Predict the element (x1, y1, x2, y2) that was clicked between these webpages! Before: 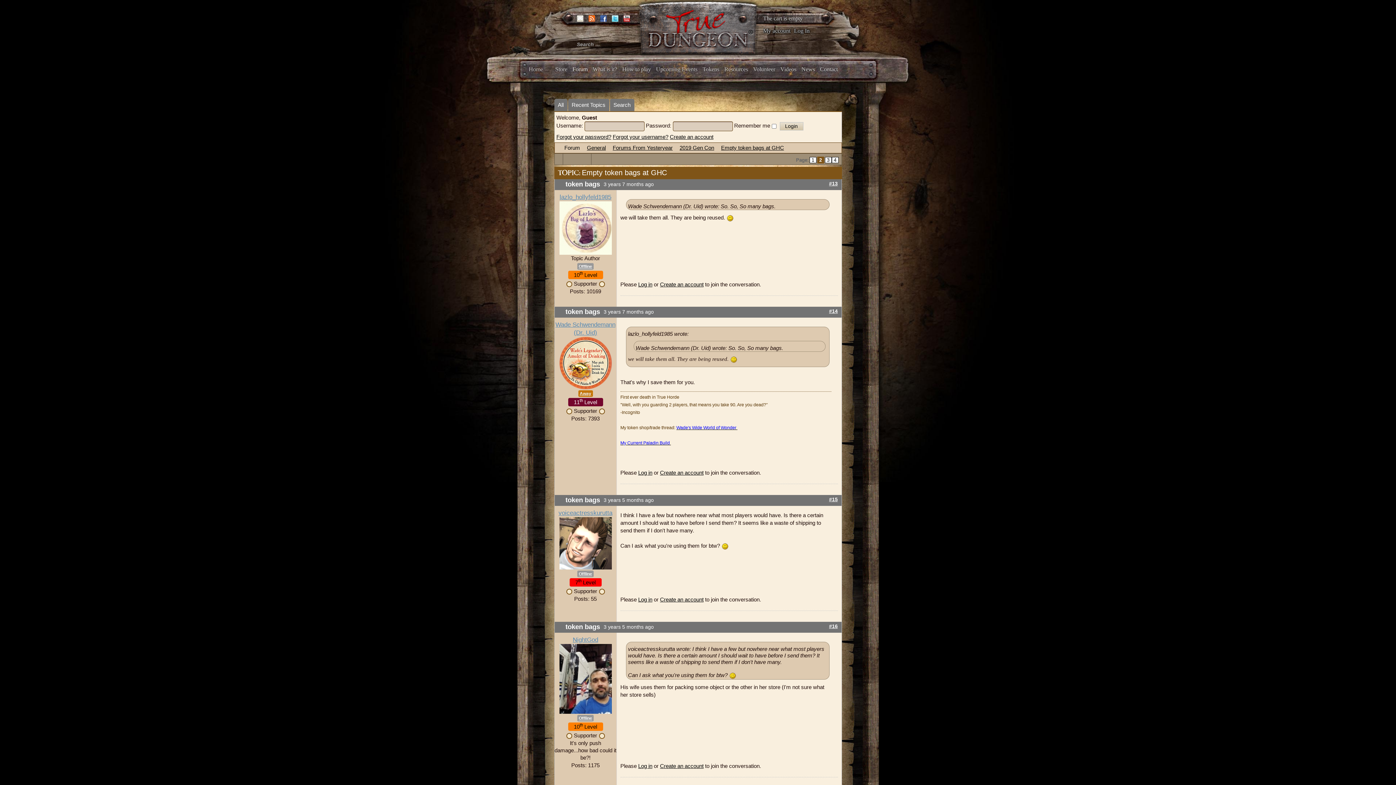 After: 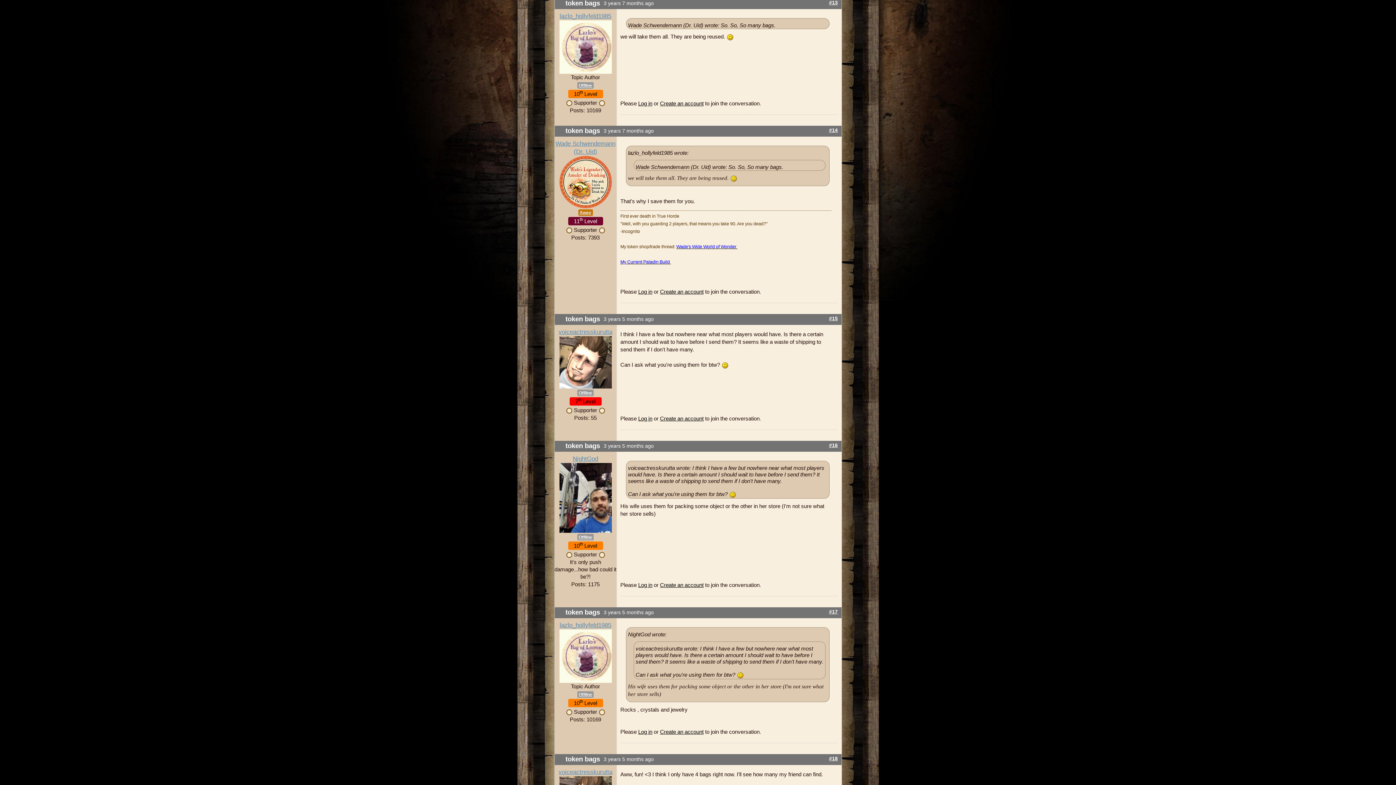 Action: label: #13 bbox: (829, 181, 838, 186)